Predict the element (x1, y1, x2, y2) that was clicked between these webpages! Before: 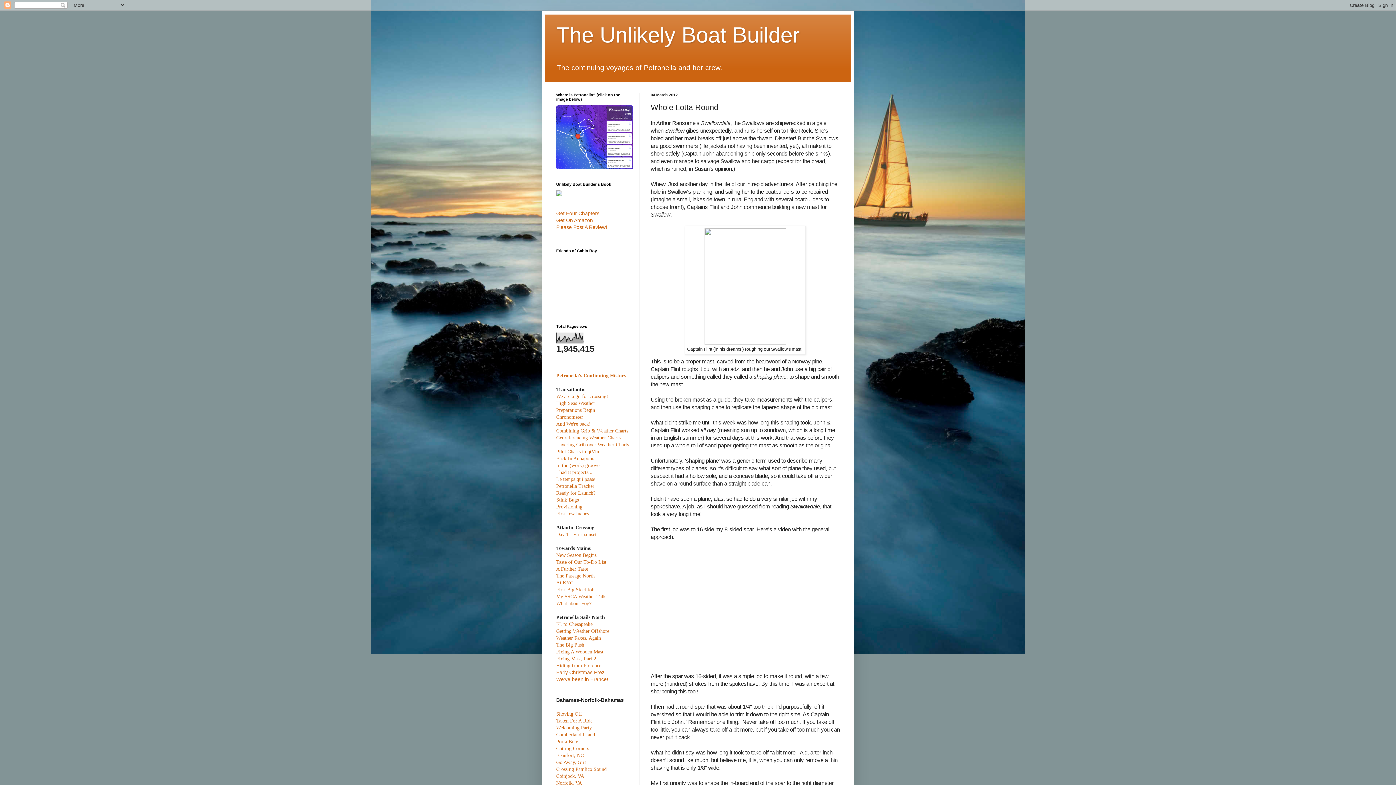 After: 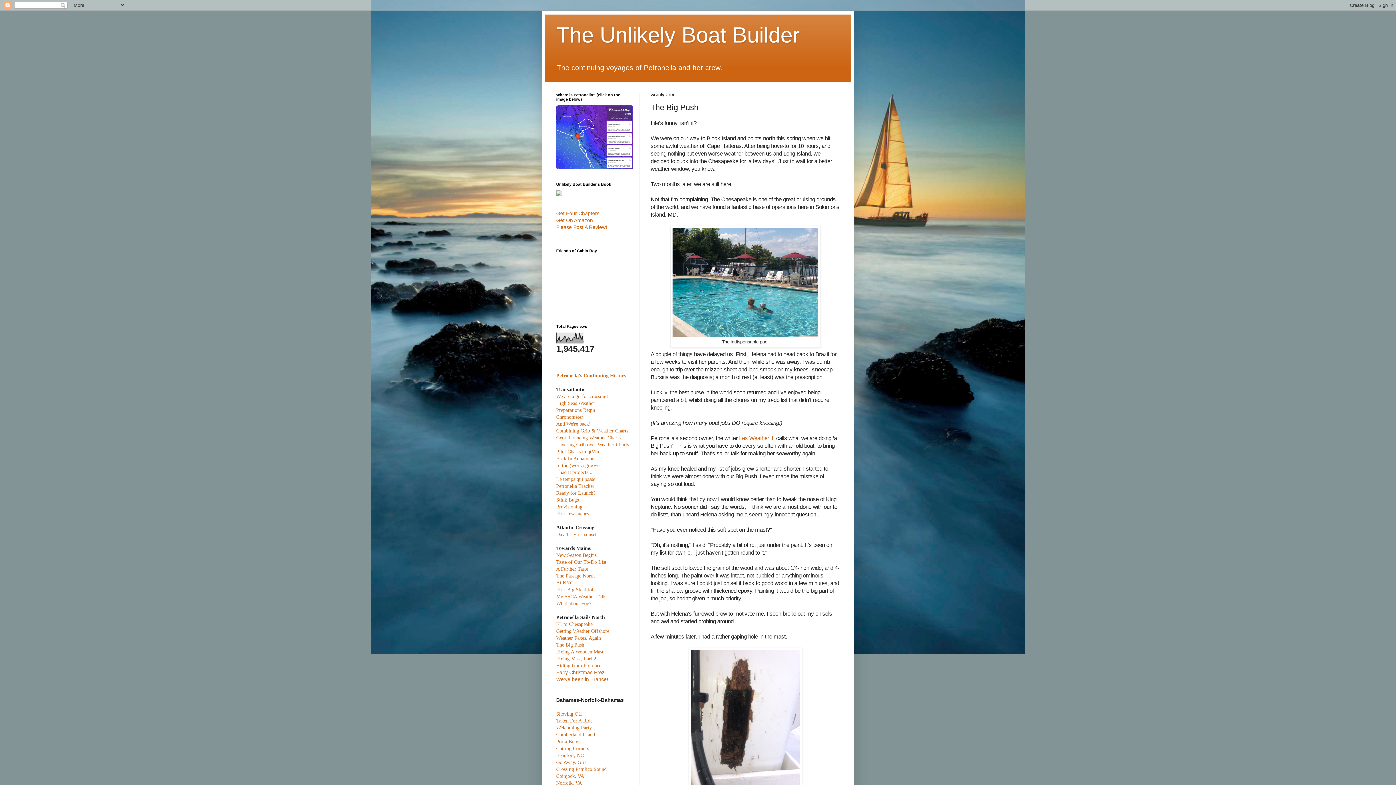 Action: bbox: (556, 642, 584, 647) label: The Big Push